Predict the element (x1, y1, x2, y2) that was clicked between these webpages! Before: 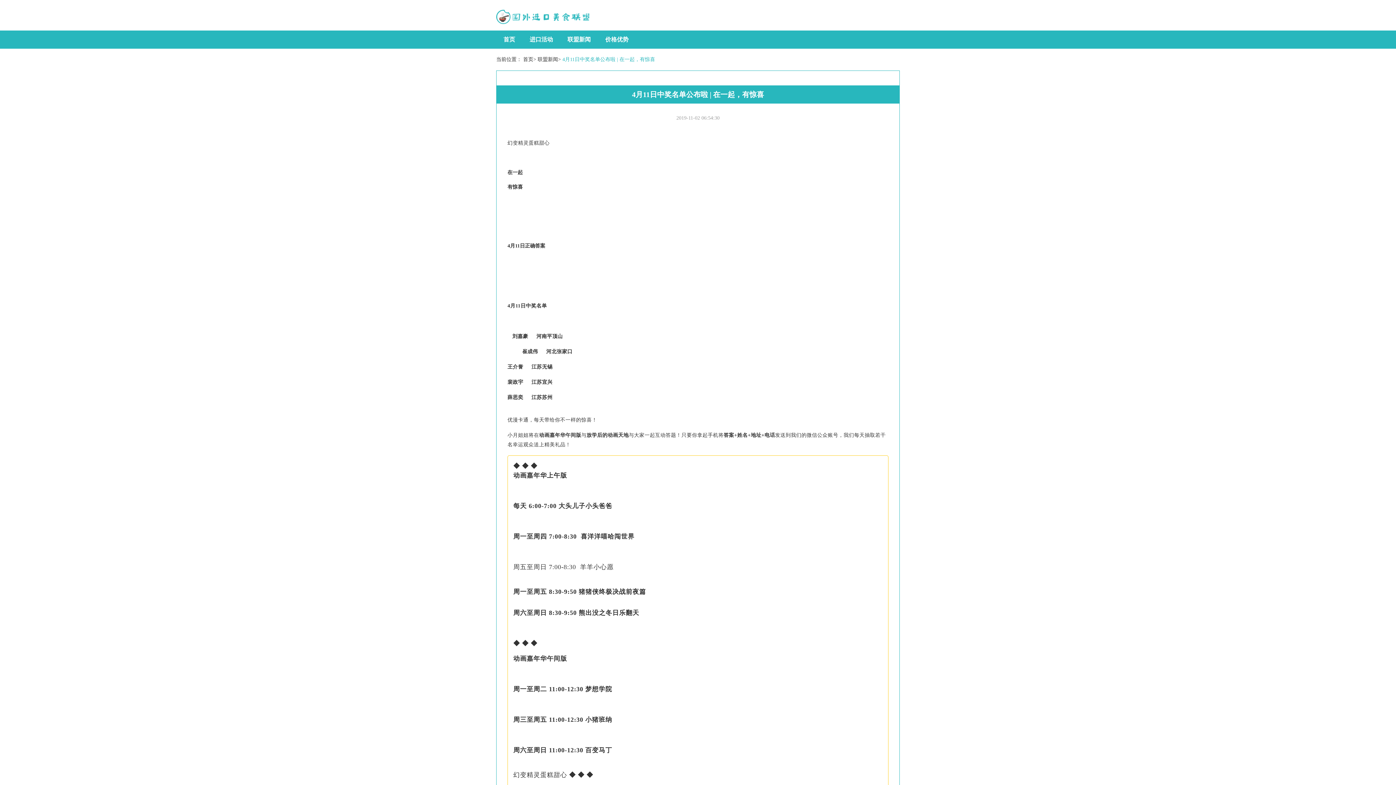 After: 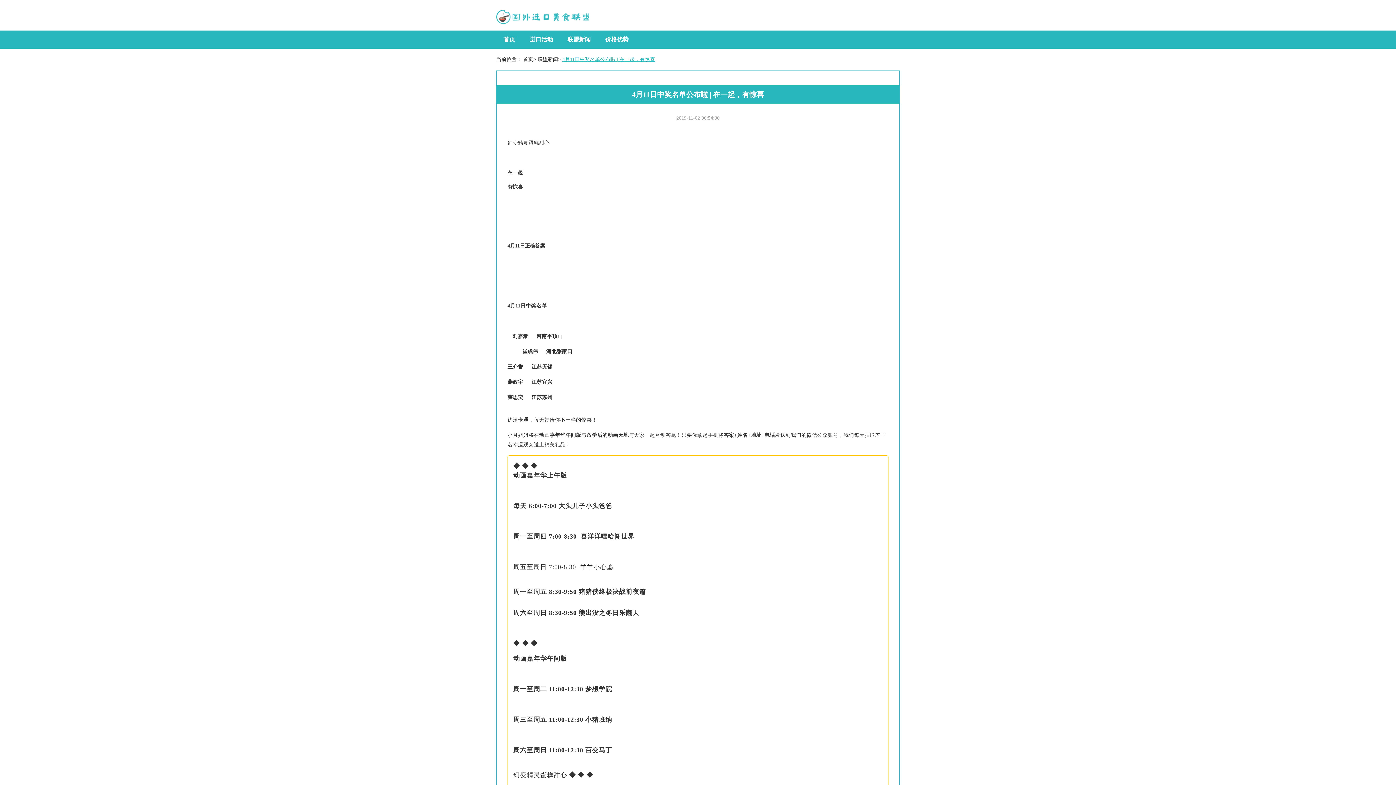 Action: bbox: (562, 56, 655, 62) label: 4月11日中奖名单公布啦 | 在一起，有惊喜